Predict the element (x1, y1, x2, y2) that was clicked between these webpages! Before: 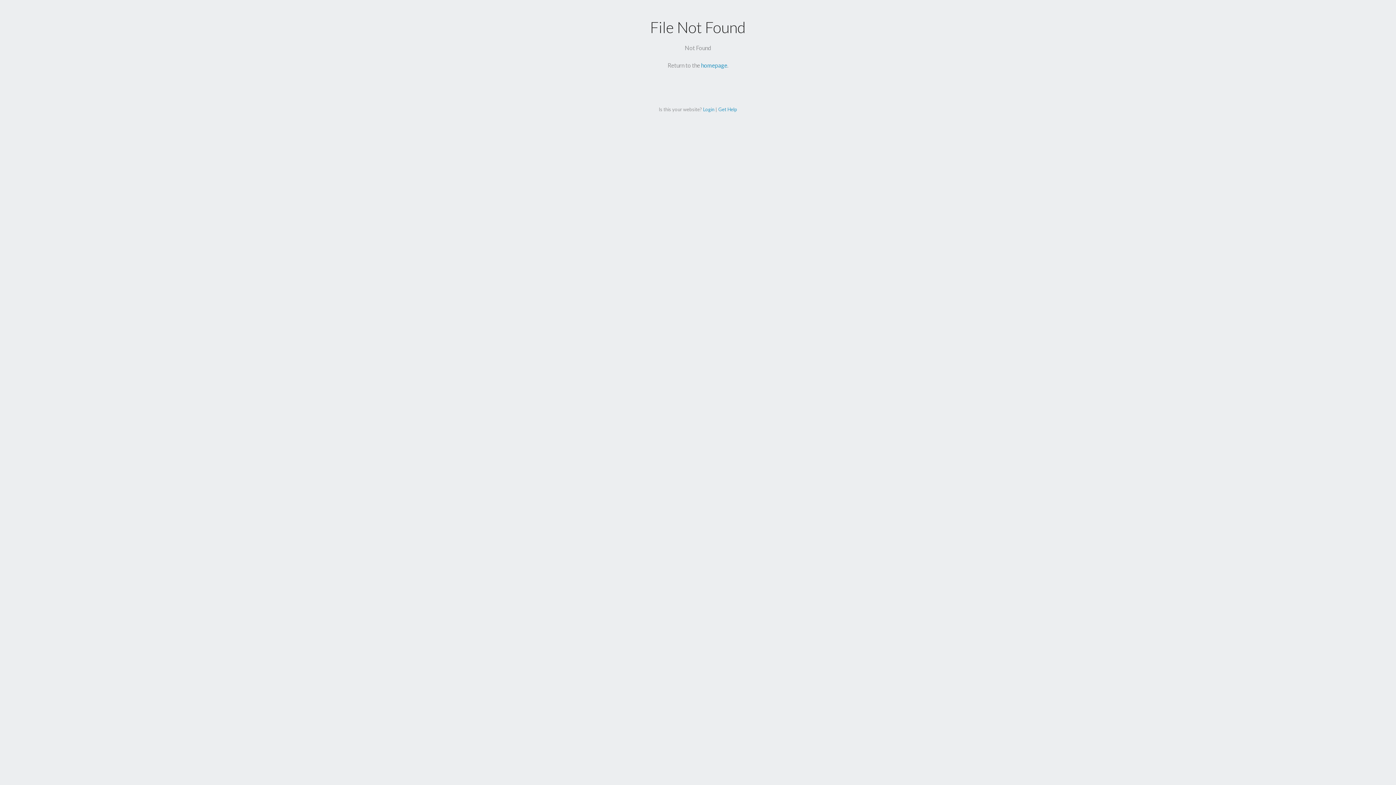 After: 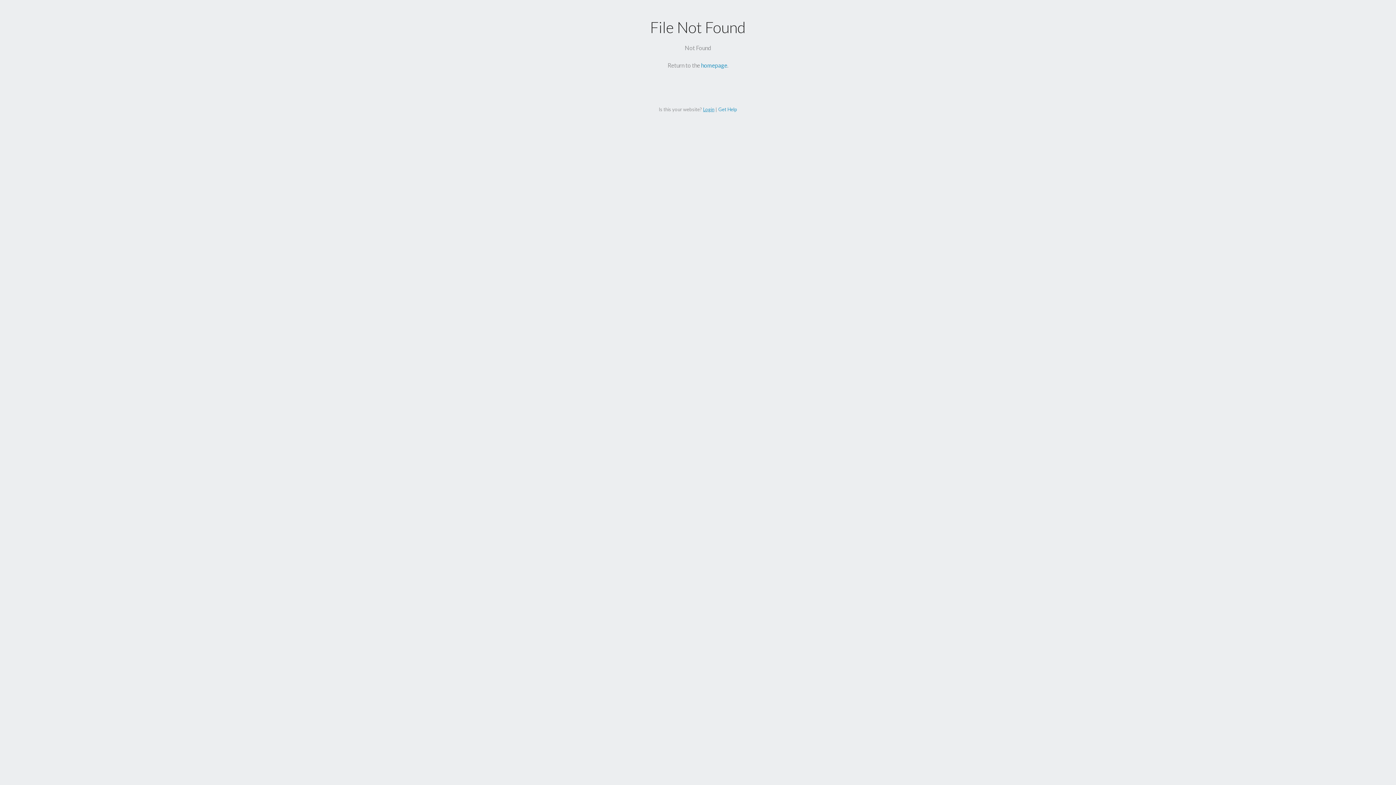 Action: label: Login bbox: (703, 106, 714, 112)